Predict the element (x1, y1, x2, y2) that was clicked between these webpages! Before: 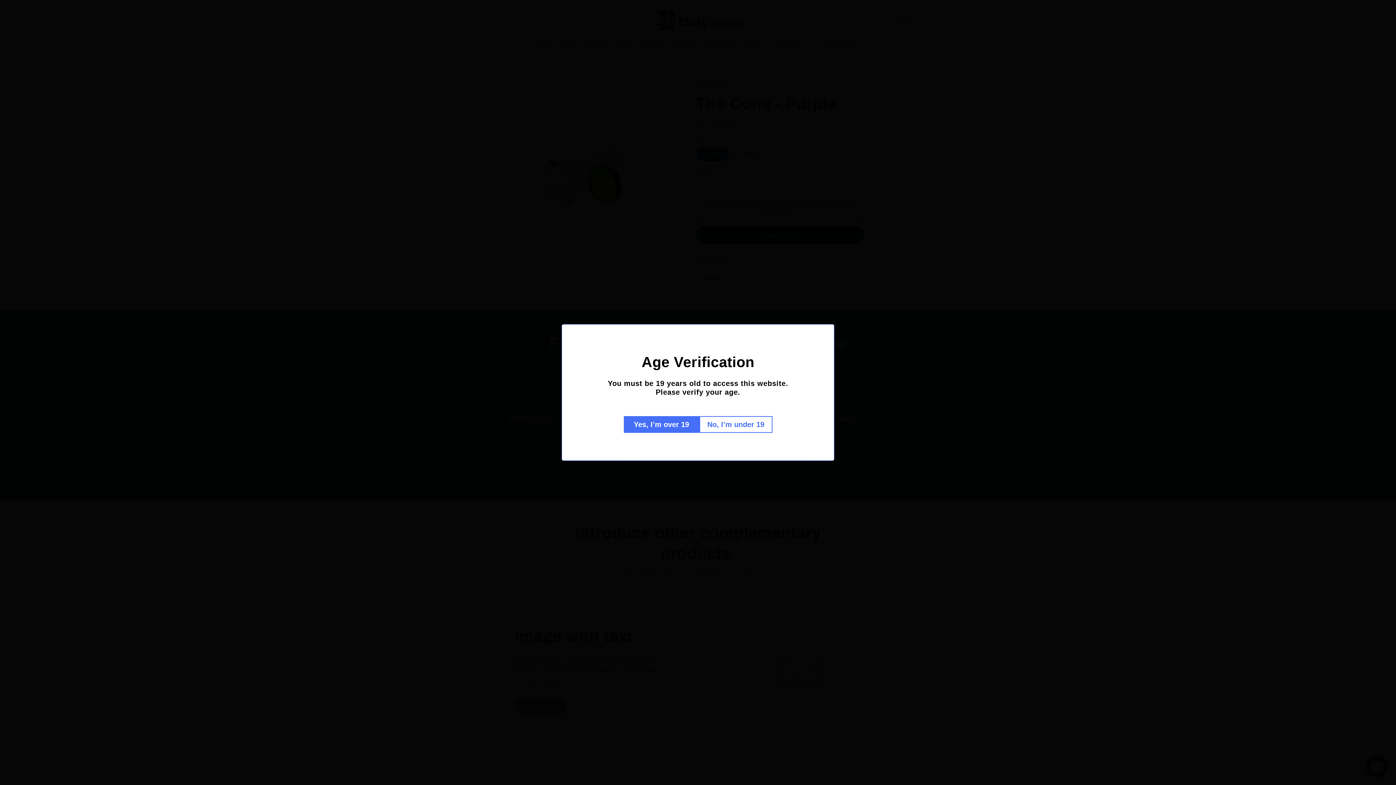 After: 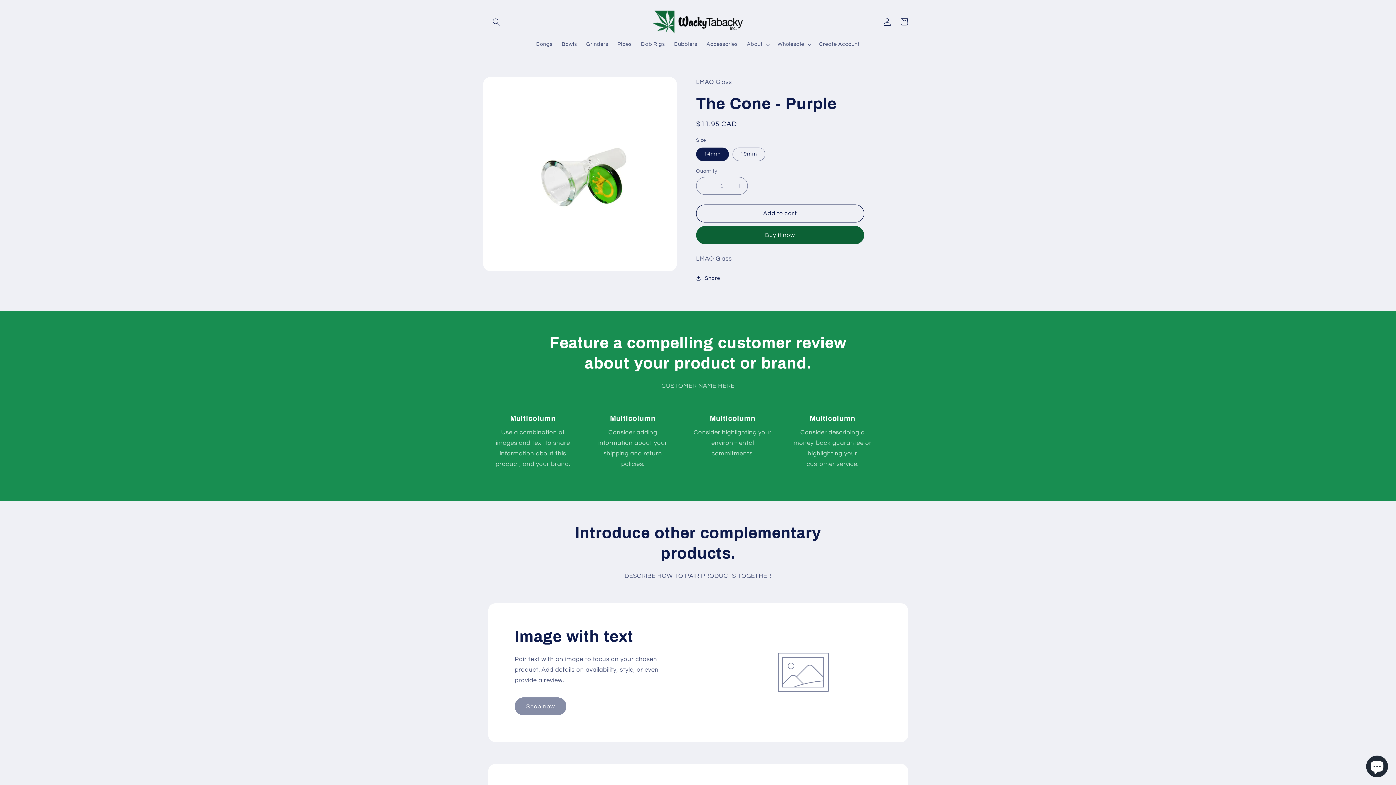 Action: label: Yes, I’m over 19 bbox: (623, 416, 699, 433)